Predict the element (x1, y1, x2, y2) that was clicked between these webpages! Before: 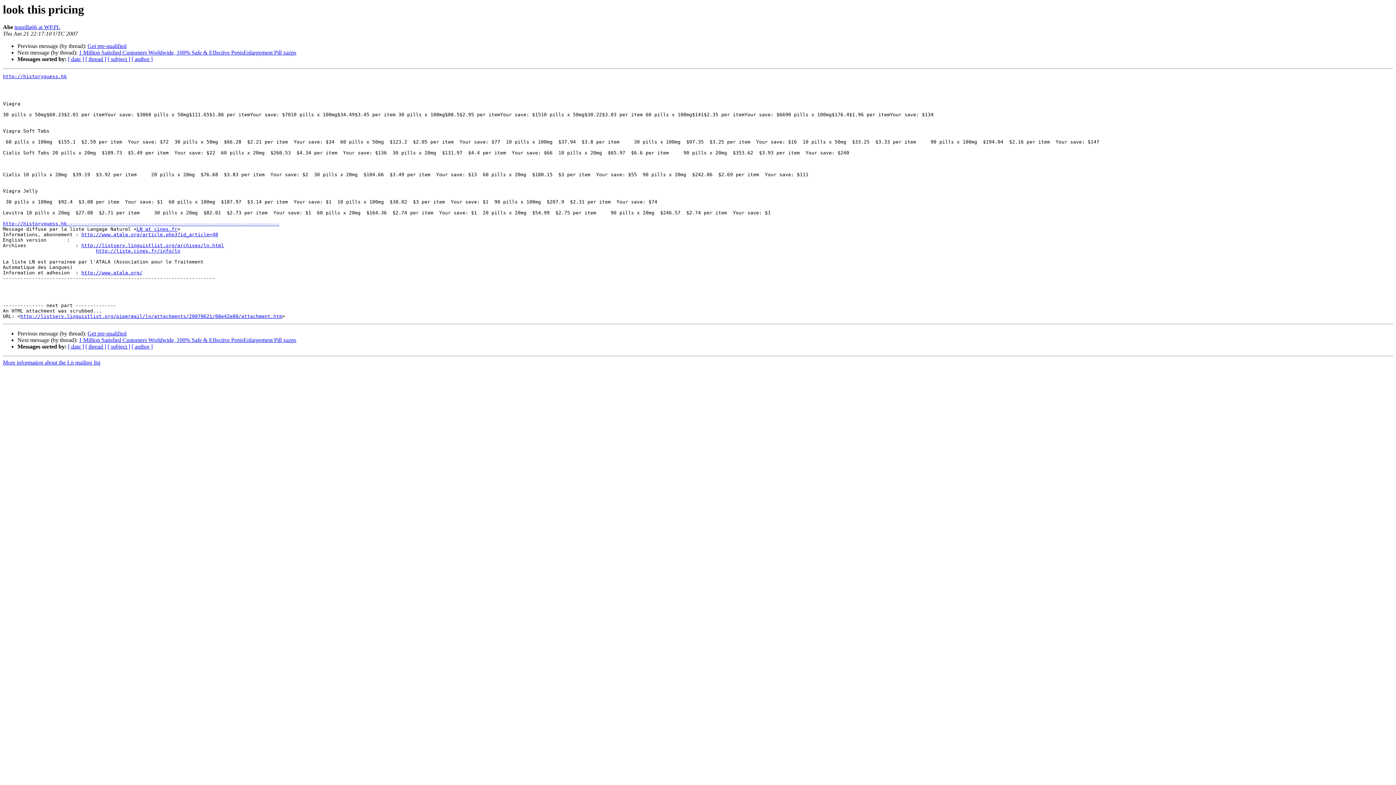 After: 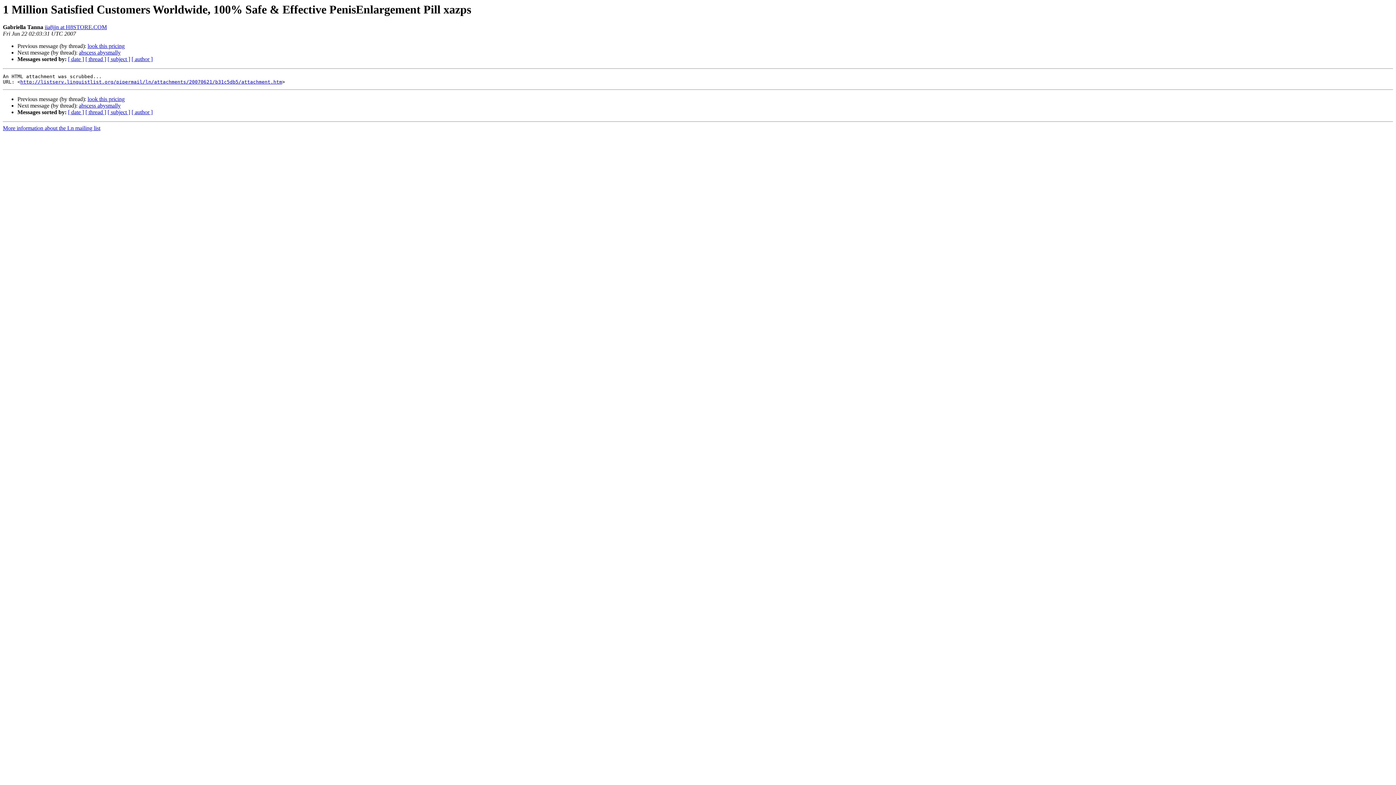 Action: label: 1 Million Satisfied Customers Worldwide, 100% Safe & Effective PenisEnlargement Pill xazps bbox: (78, 337, 296, 343)